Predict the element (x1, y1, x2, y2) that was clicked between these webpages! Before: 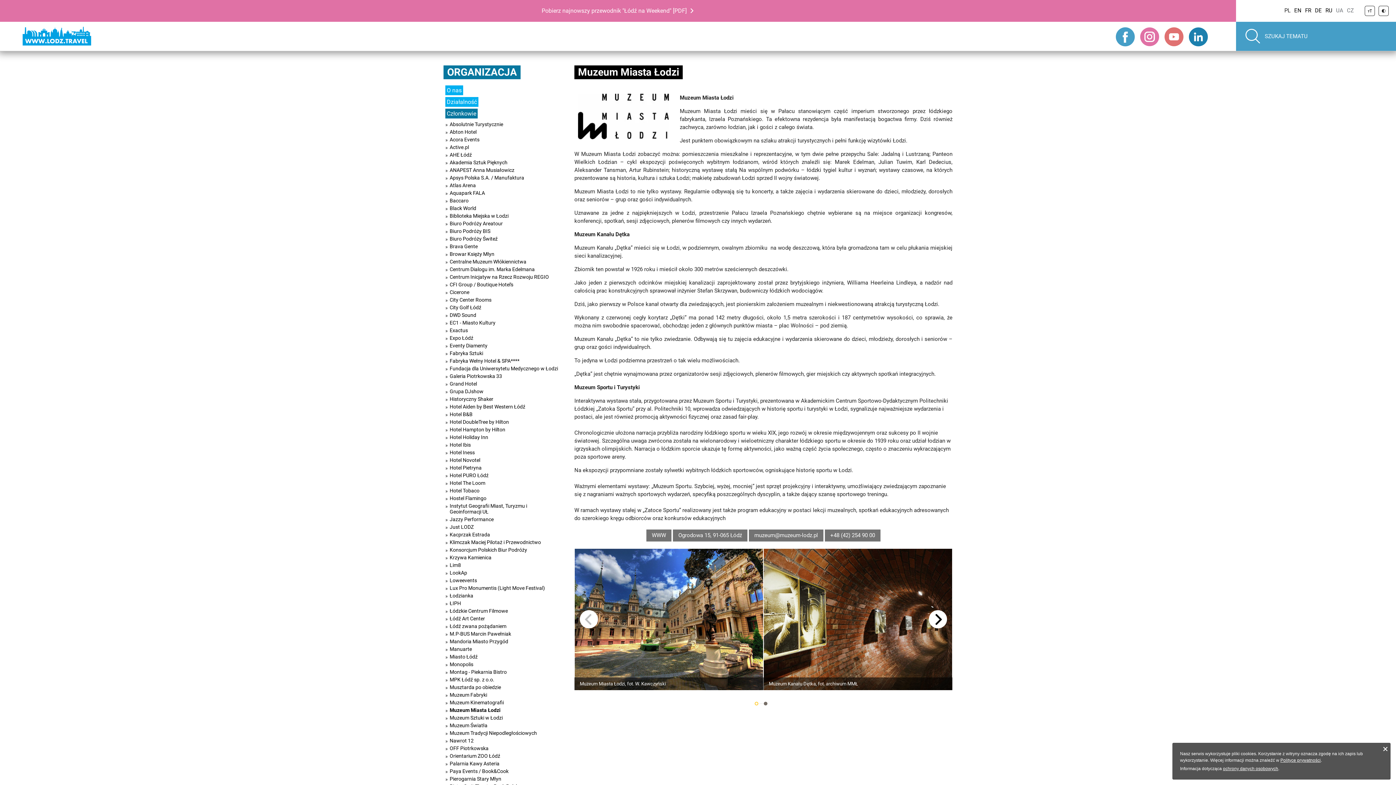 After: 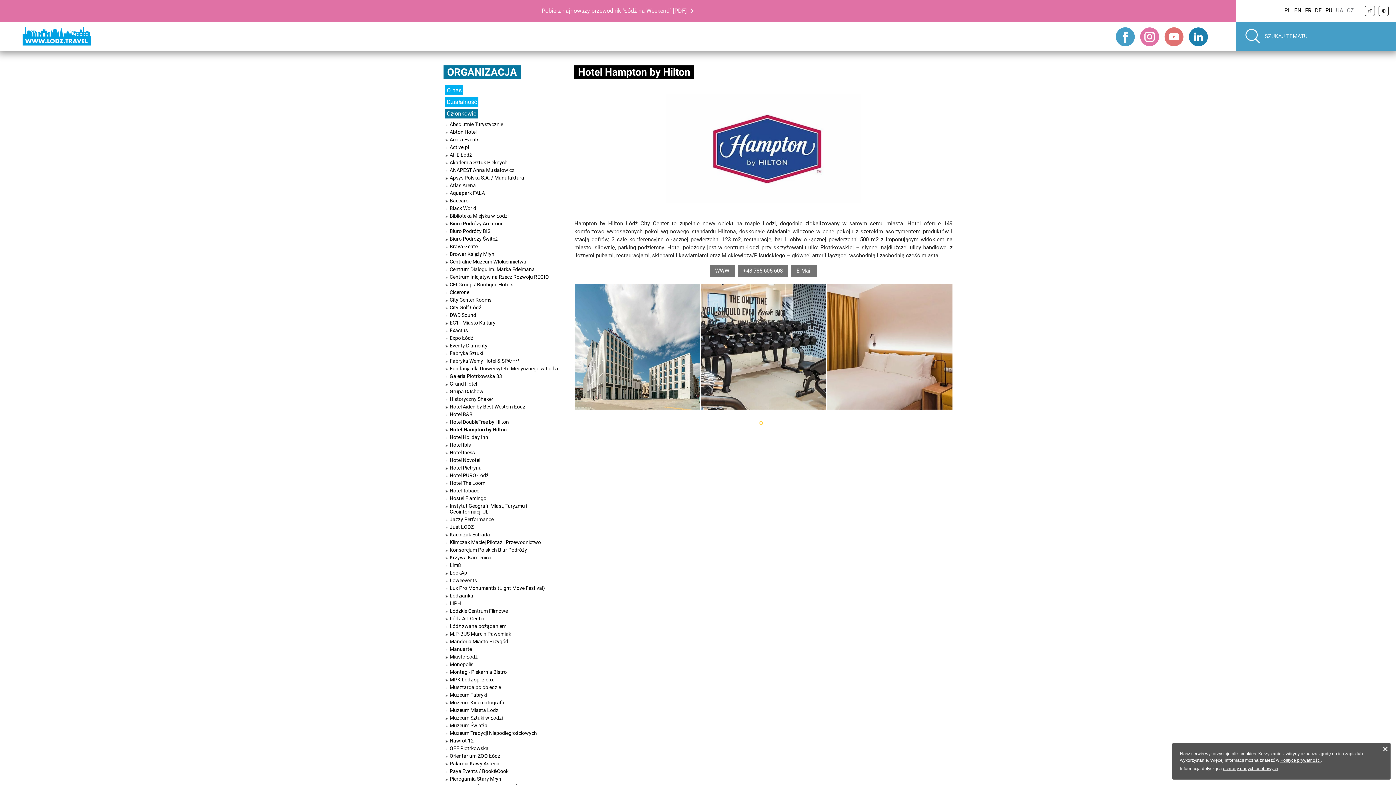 Action: bbox: (449, 426, 558, 432) label: Hotel Hampton by Hilton